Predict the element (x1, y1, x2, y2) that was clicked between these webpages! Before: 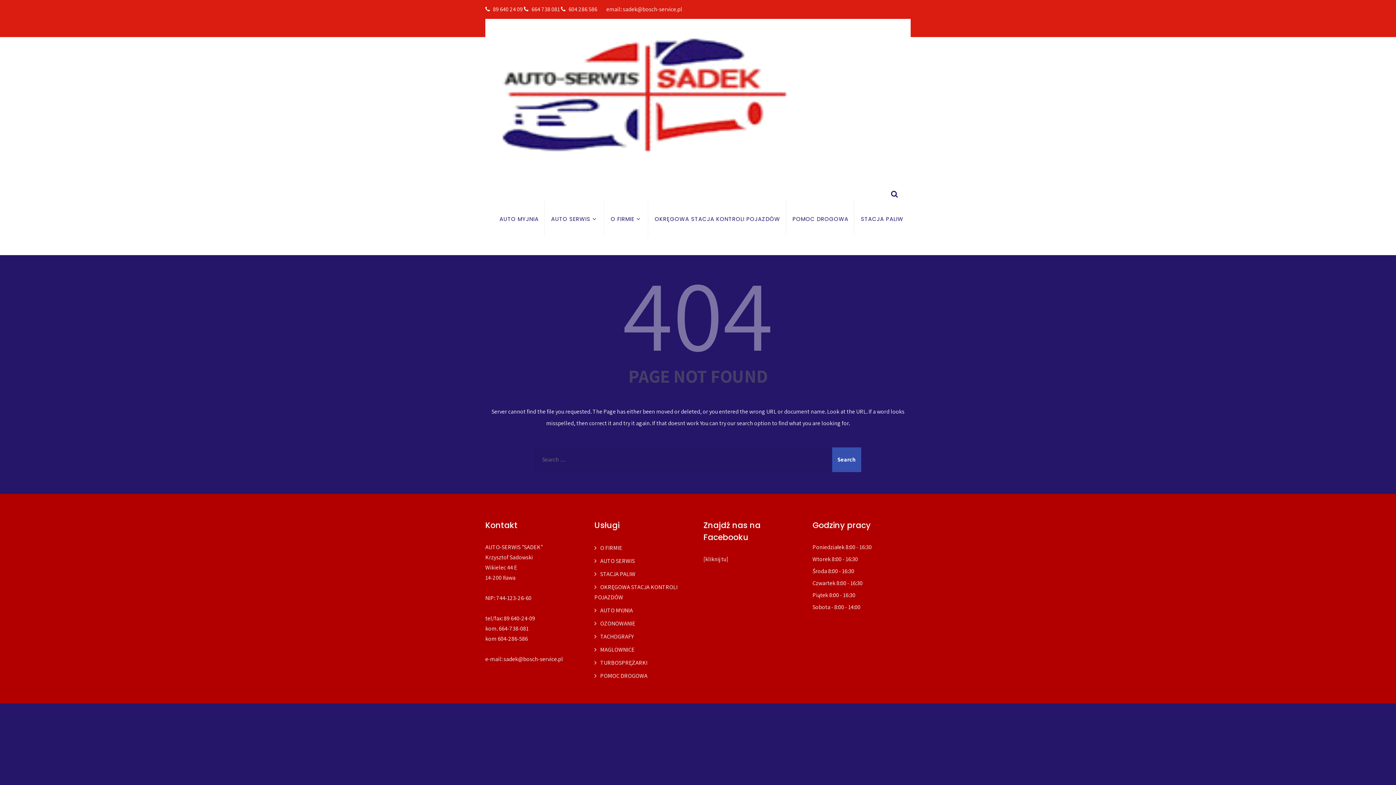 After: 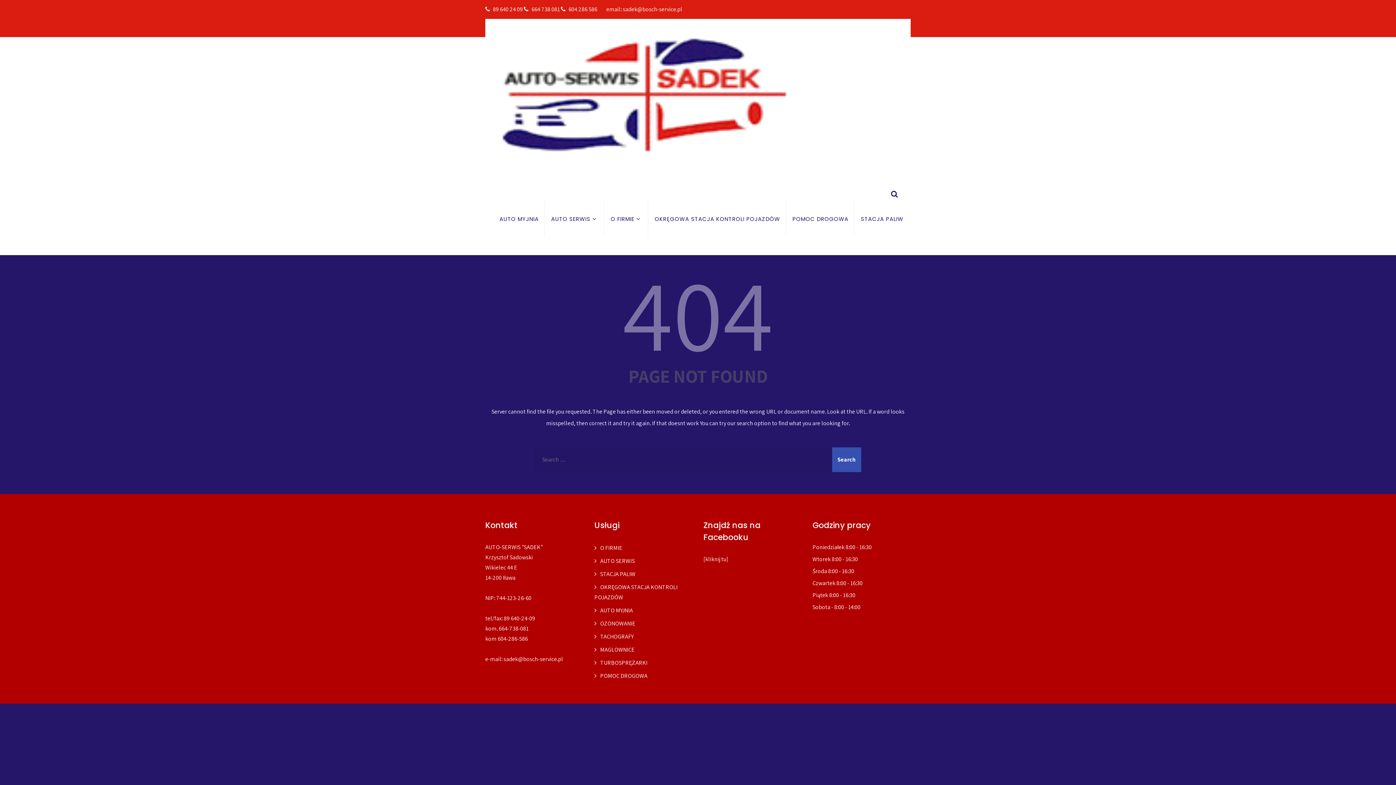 Action: label: 404 bbox: (622, 246, 773, 380)